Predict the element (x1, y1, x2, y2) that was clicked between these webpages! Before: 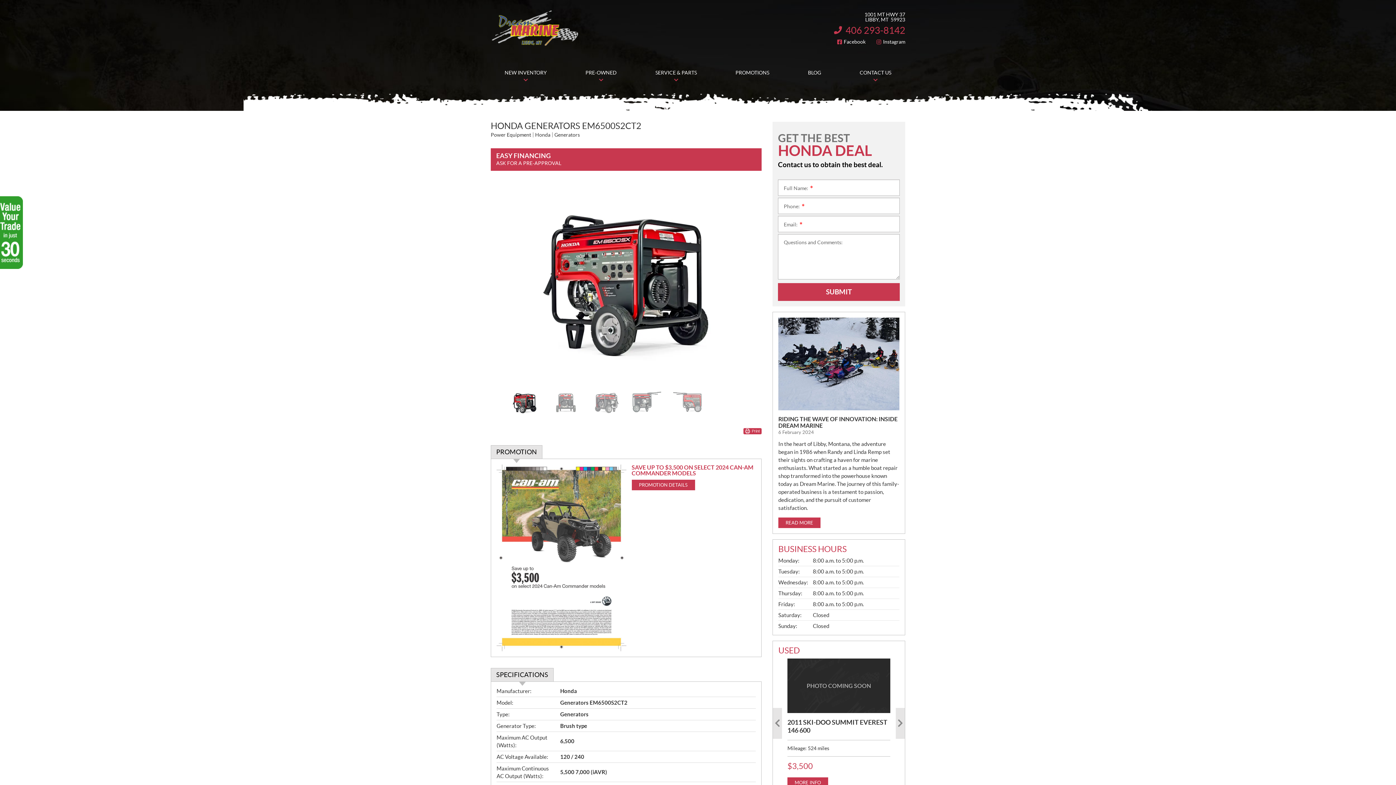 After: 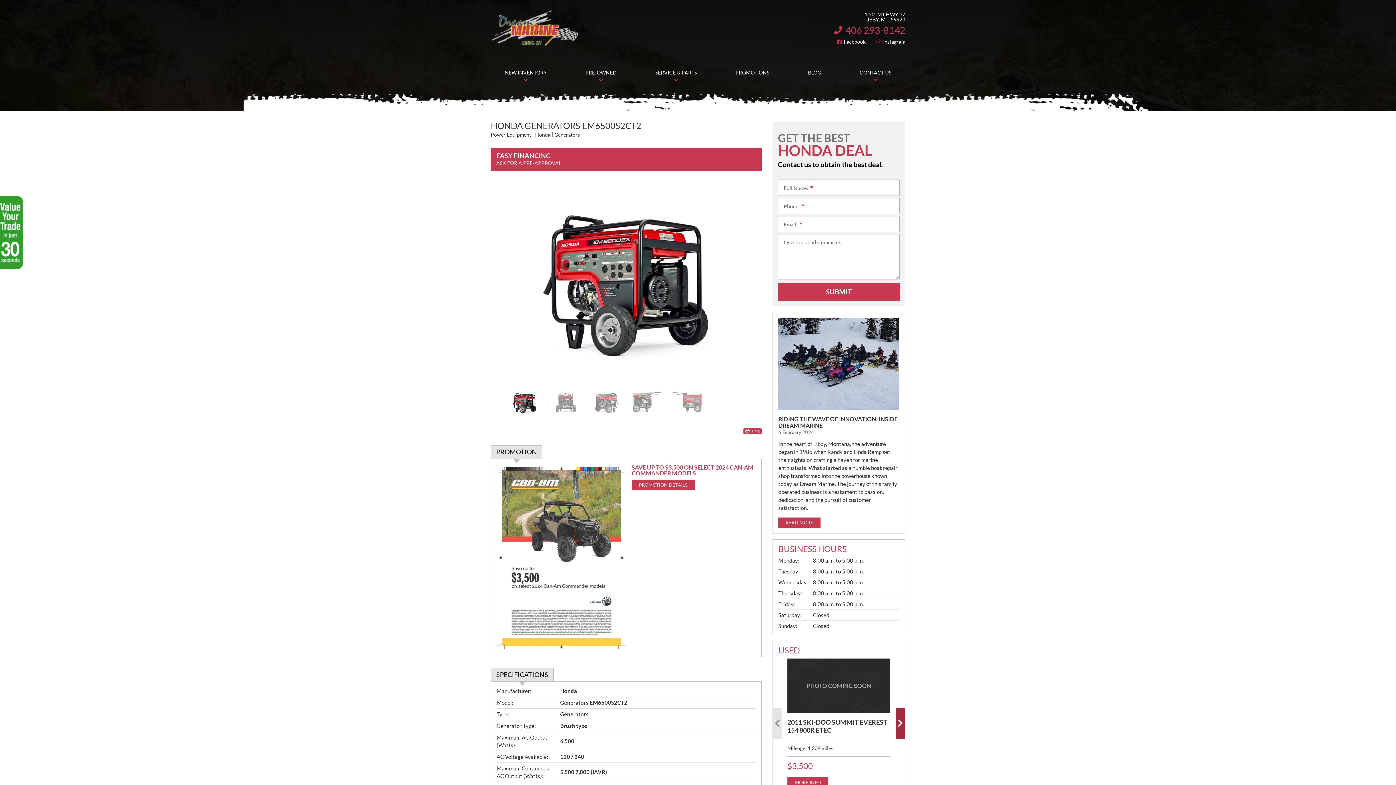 Action: label: Next bbox: (896, 708, 905, 739)